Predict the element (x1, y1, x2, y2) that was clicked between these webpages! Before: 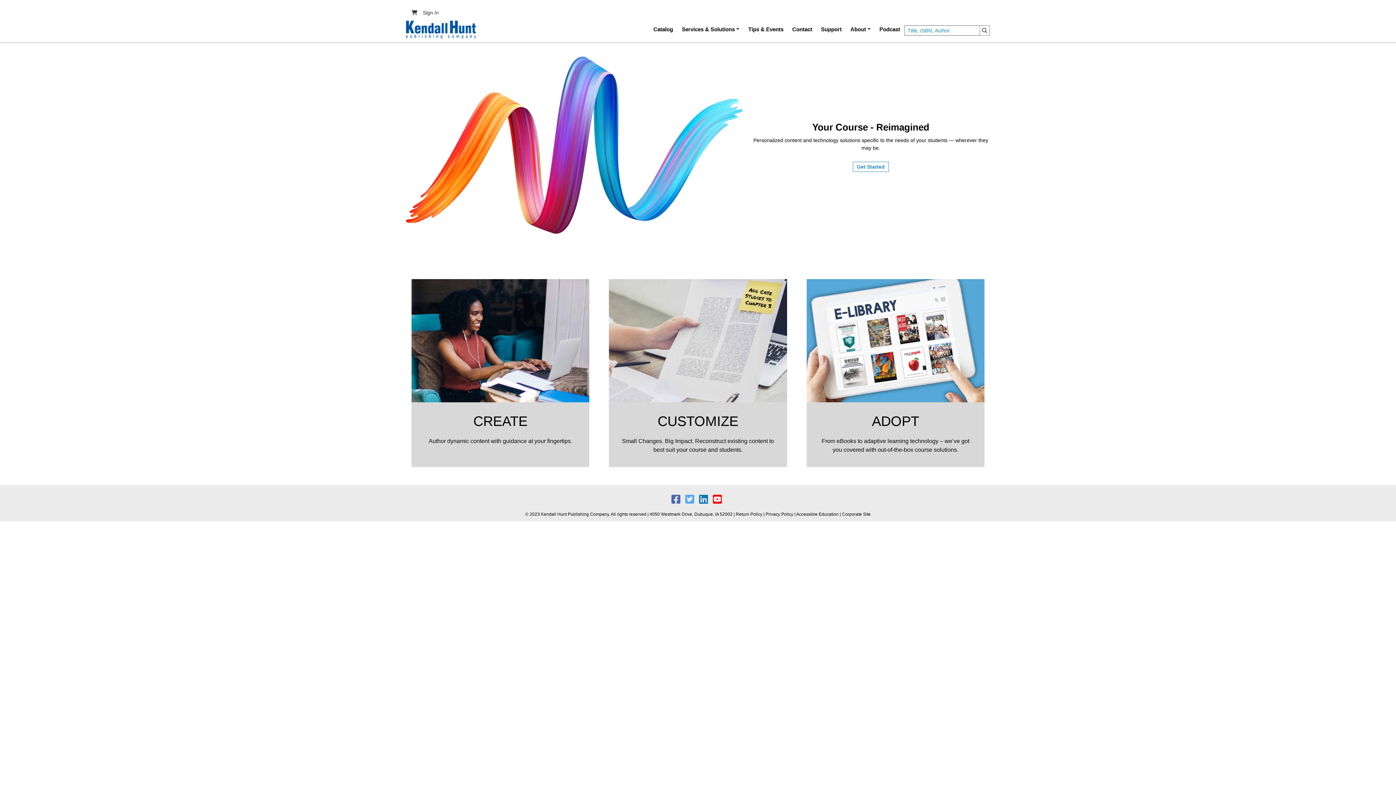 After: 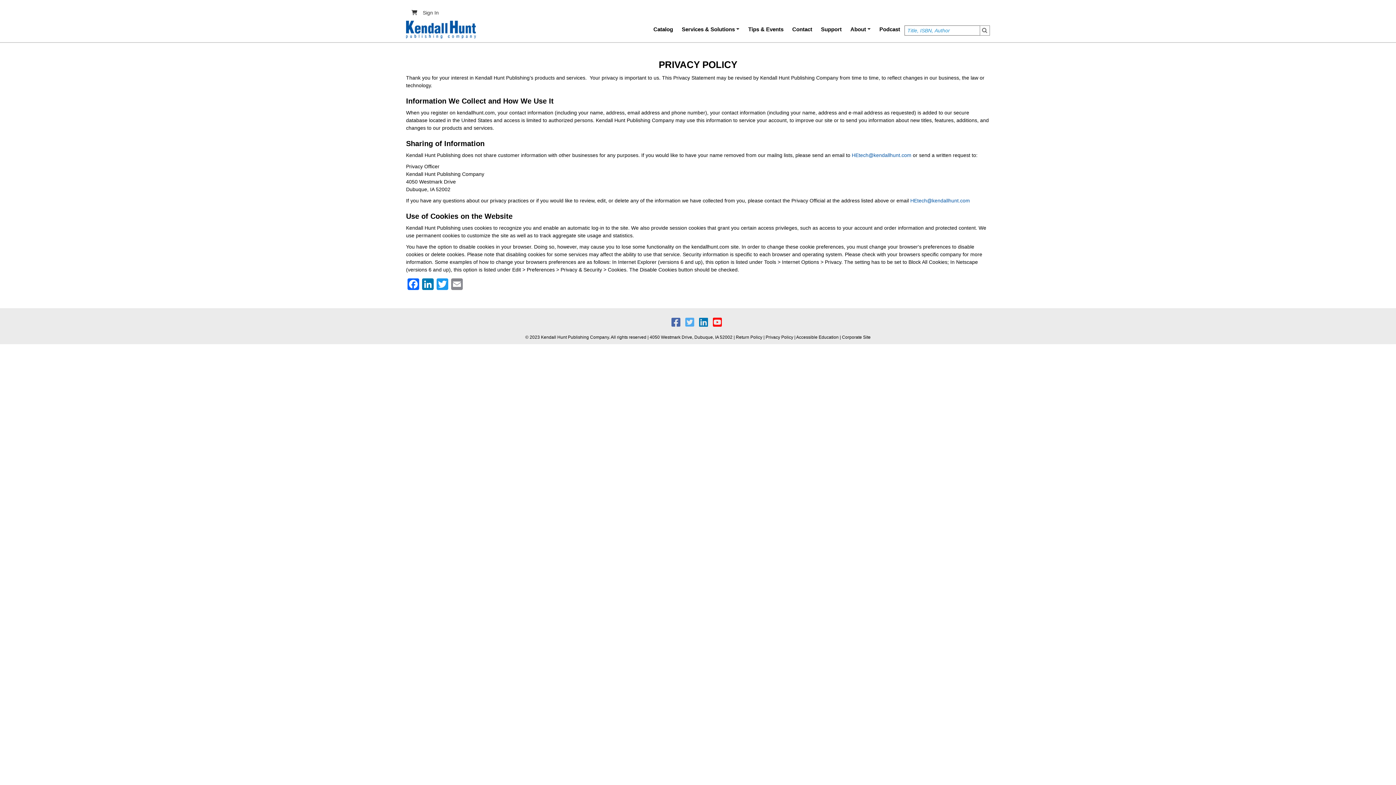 Action: label: Privacy Policy bbox: (765, 512, 793, 517)